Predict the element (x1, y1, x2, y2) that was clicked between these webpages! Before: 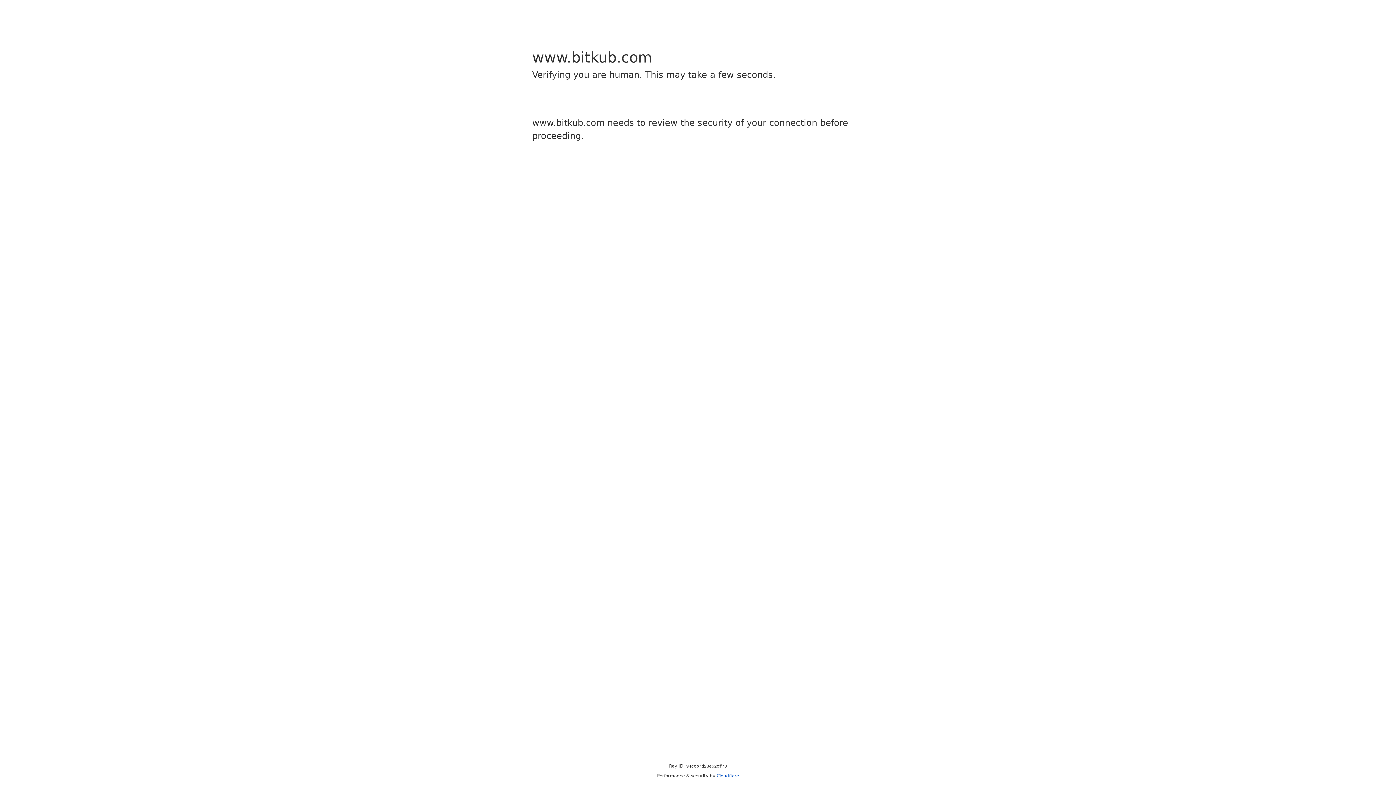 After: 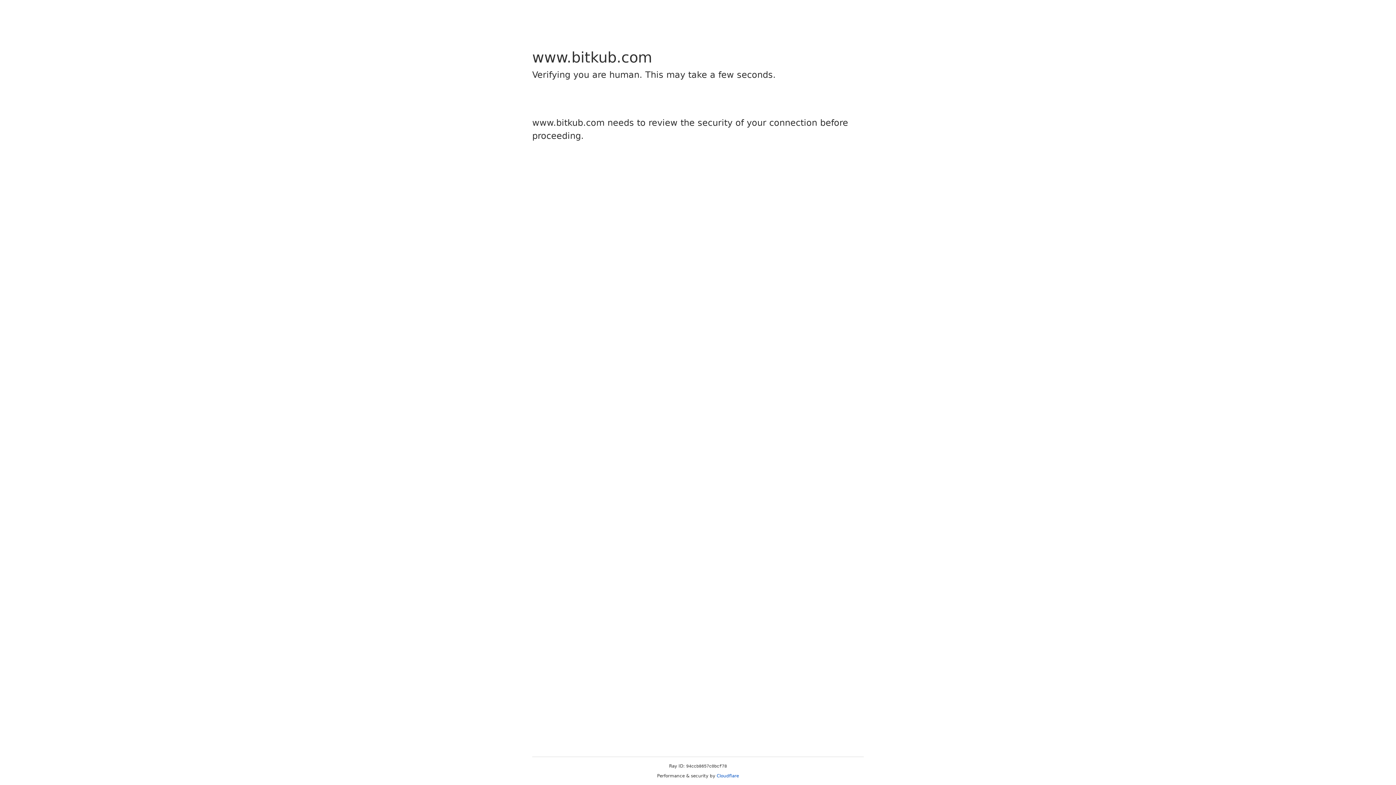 Action: label: Cloudflare bbox: (716, 773, 739, 778)